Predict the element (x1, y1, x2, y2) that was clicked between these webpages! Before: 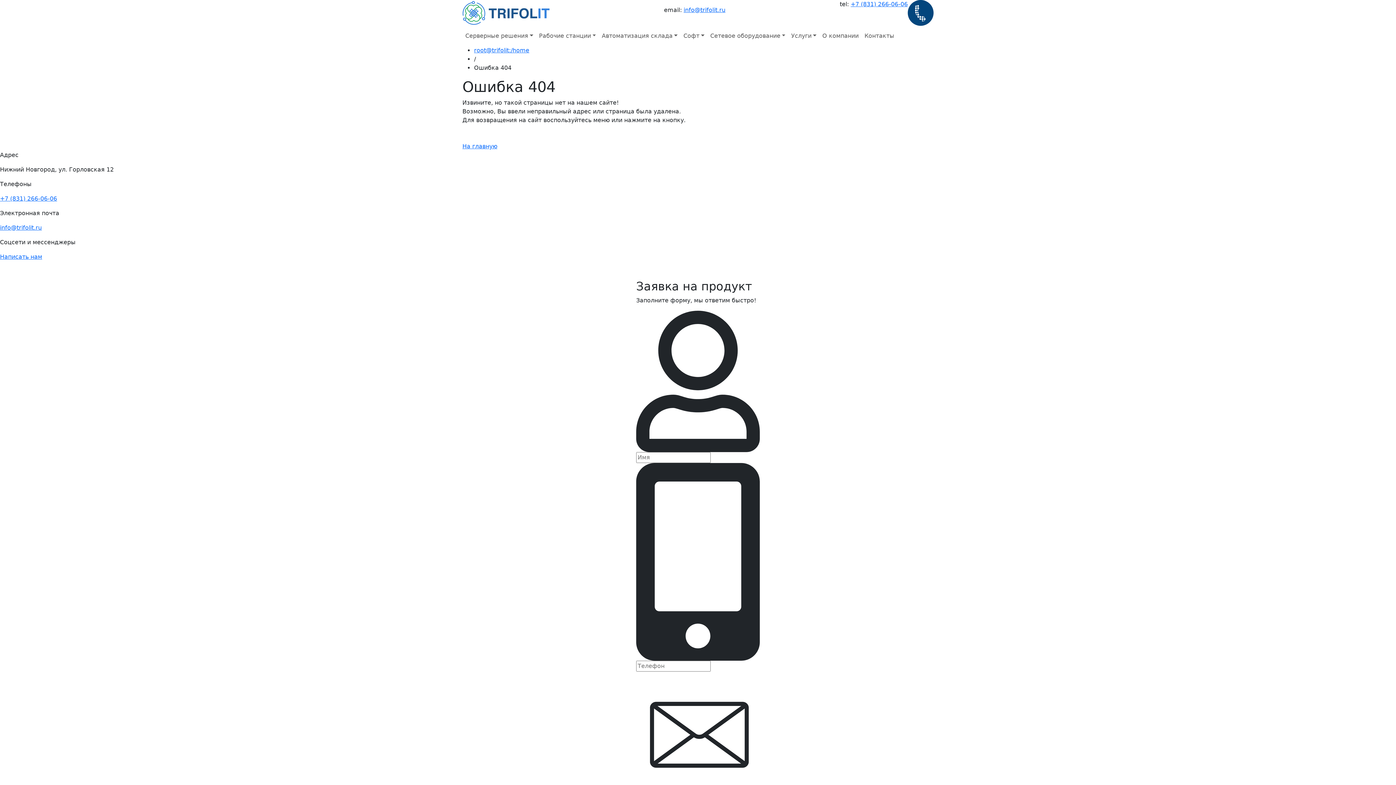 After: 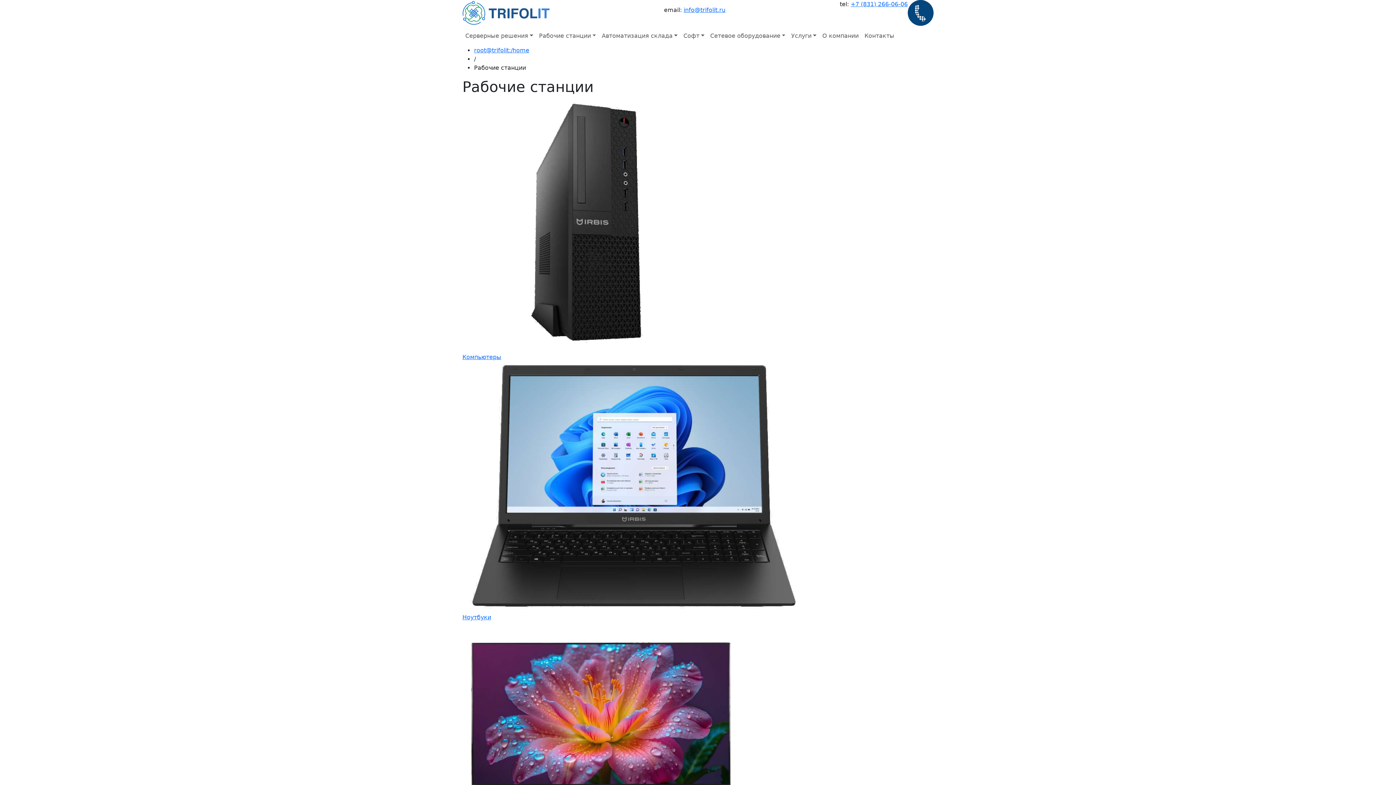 Action: label: Рабочие станции bbox: (536, 28, 599, 43)